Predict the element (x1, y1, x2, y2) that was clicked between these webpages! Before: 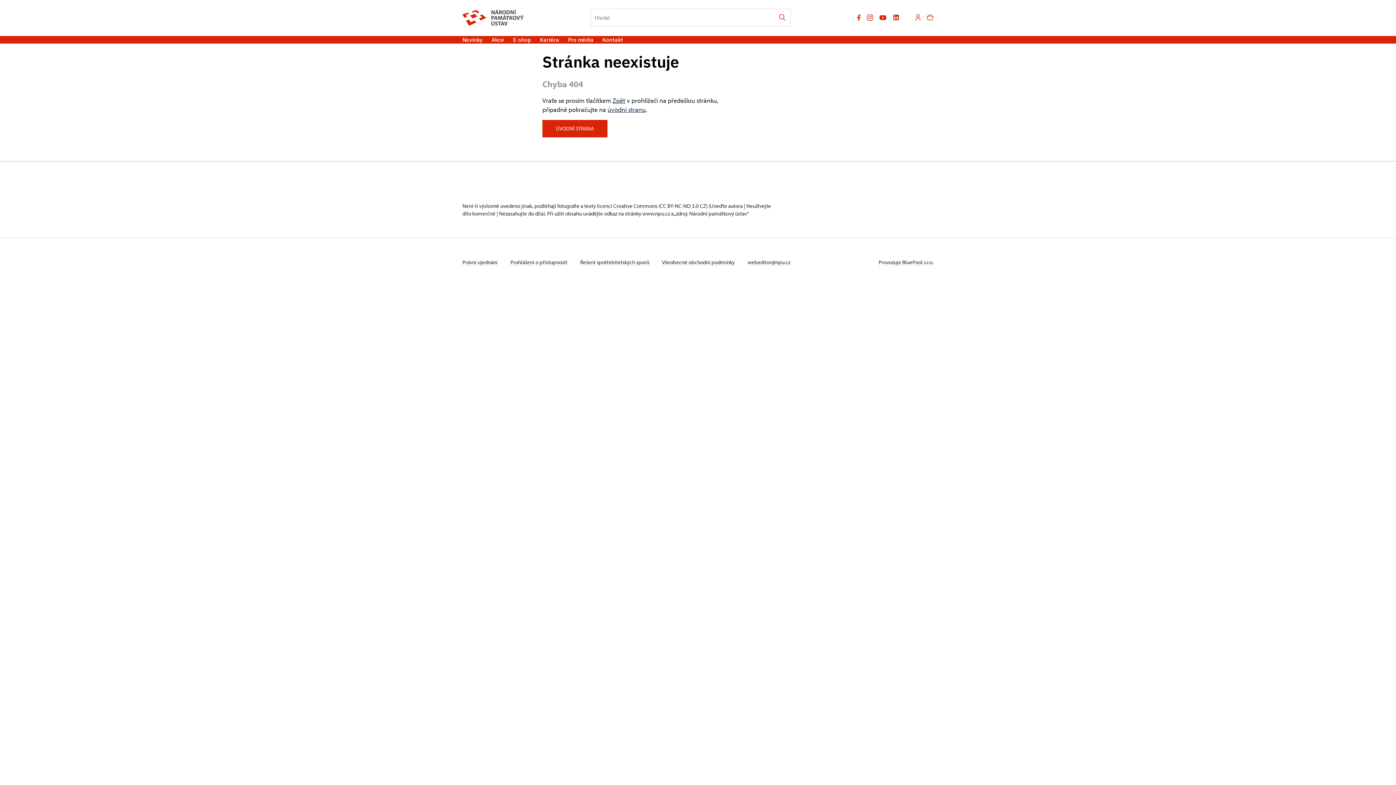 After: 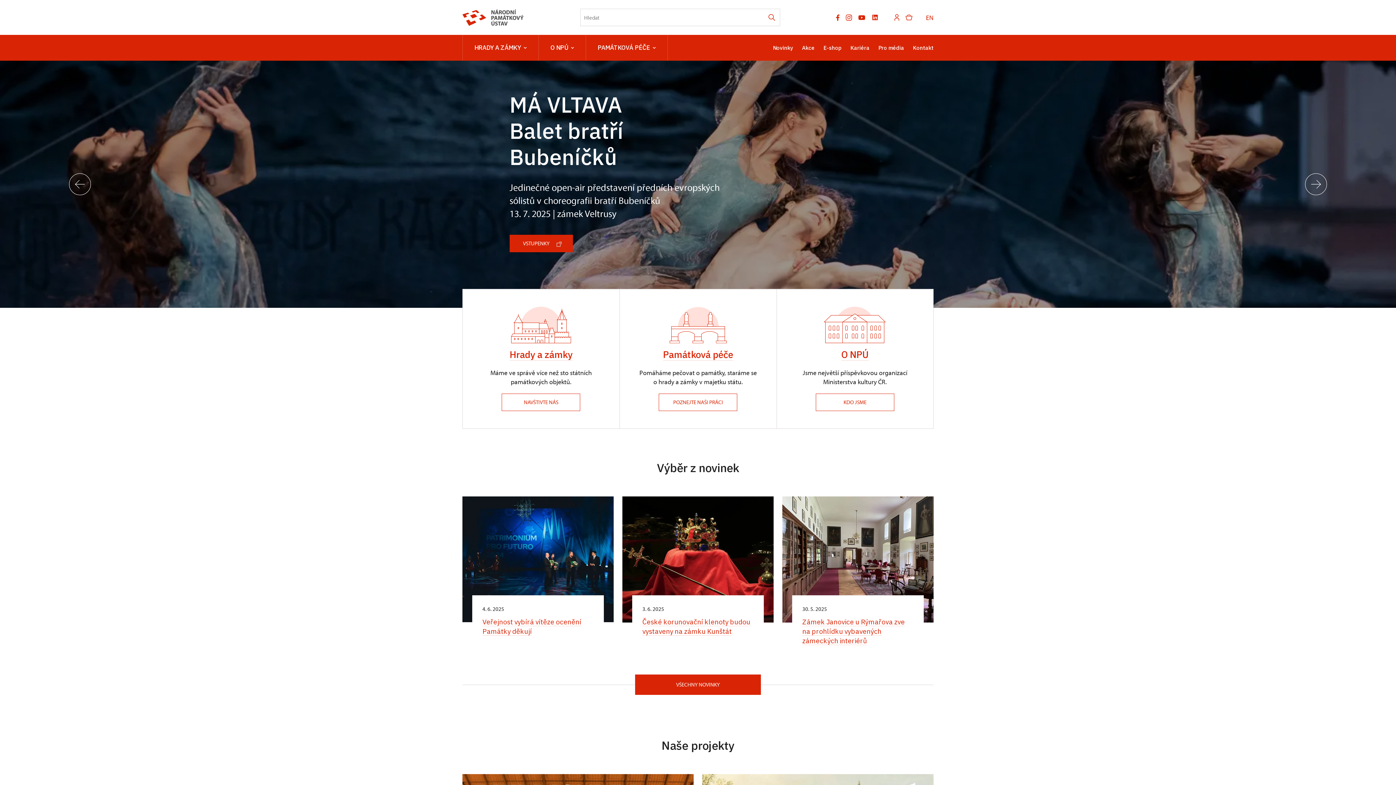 Action: bbox: (542, 120, 607, 137) label: ÚVODNÍ STRANA